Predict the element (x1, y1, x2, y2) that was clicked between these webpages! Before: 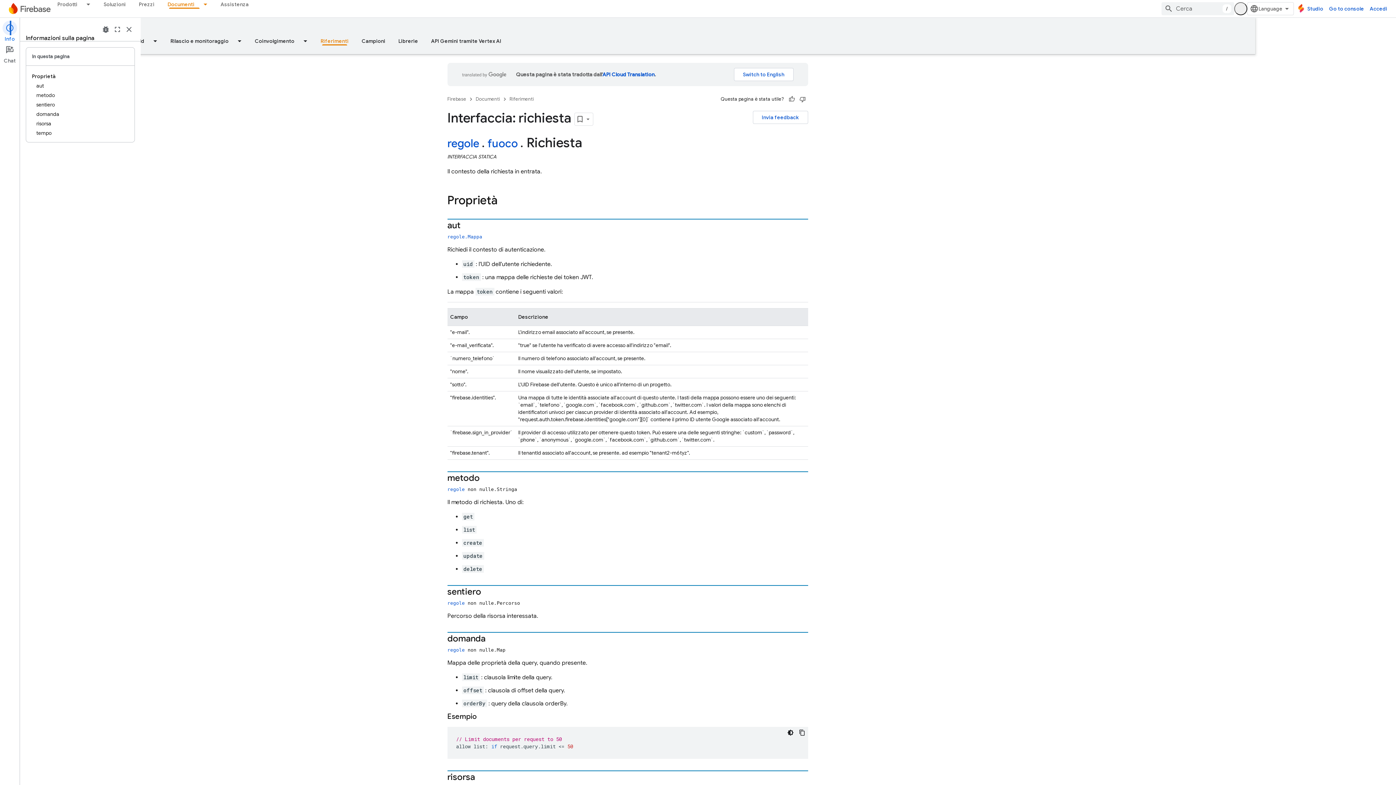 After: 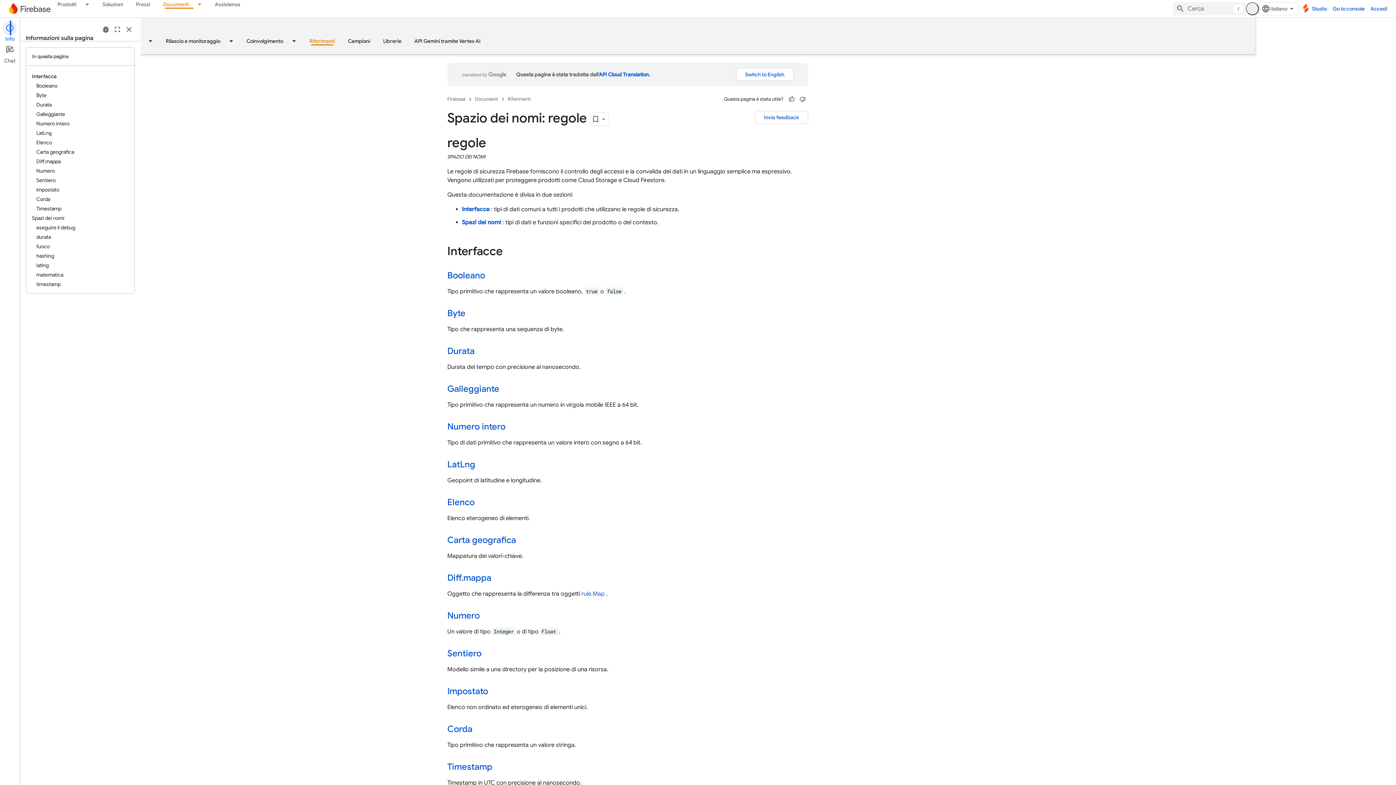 Action: label: regole bbox: (508, 136, 540, 150)